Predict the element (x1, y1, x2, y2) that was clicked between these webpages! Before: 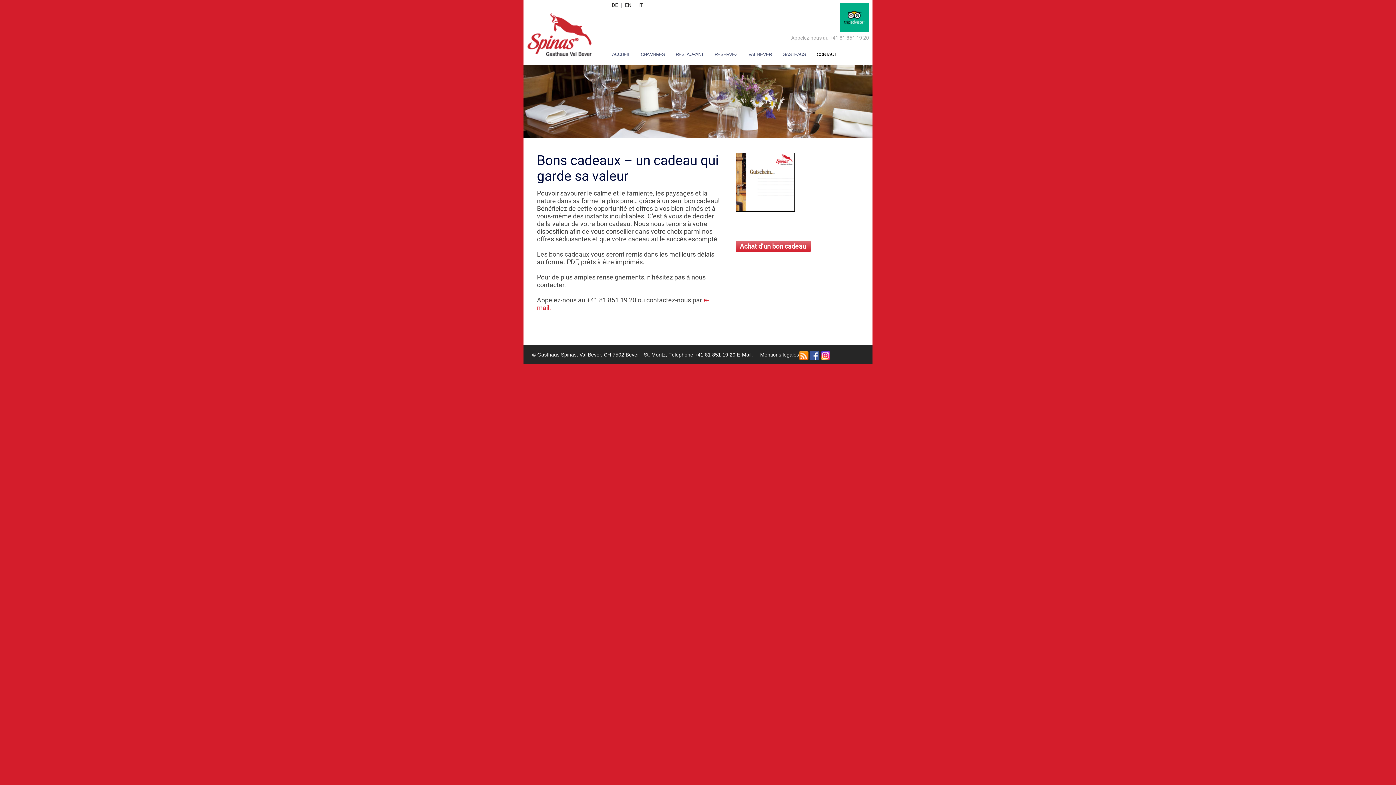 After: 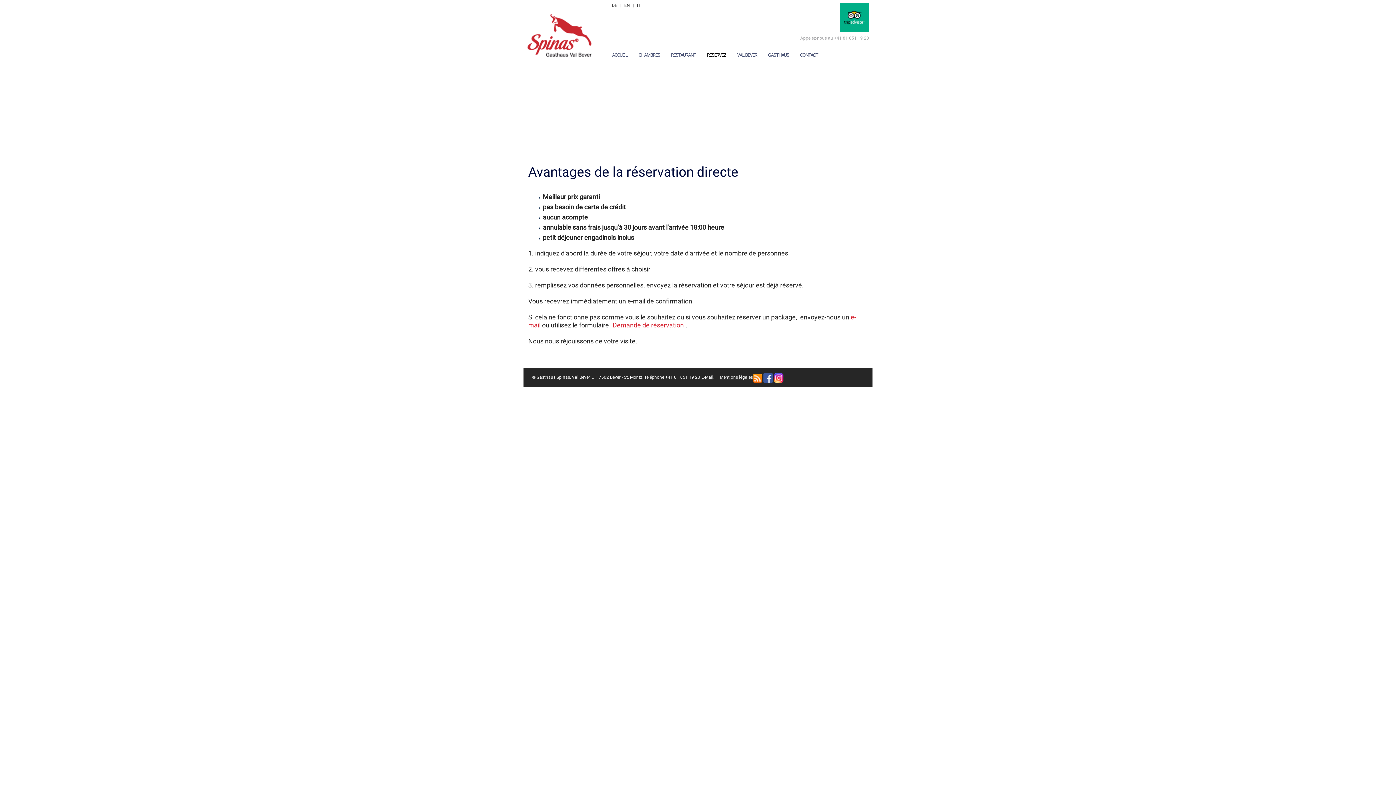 Action: label: RESERVEZ bbox: (714, 49, 737, 60)